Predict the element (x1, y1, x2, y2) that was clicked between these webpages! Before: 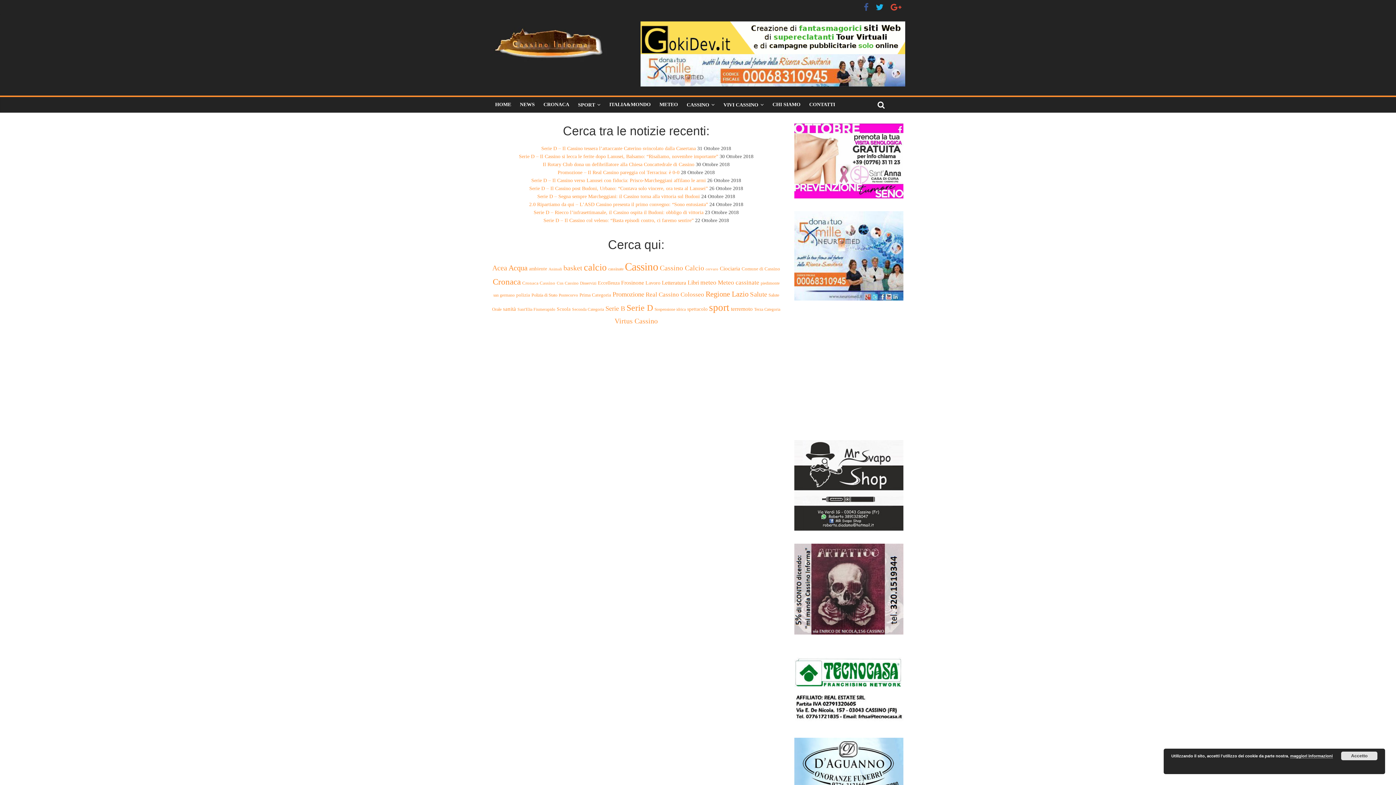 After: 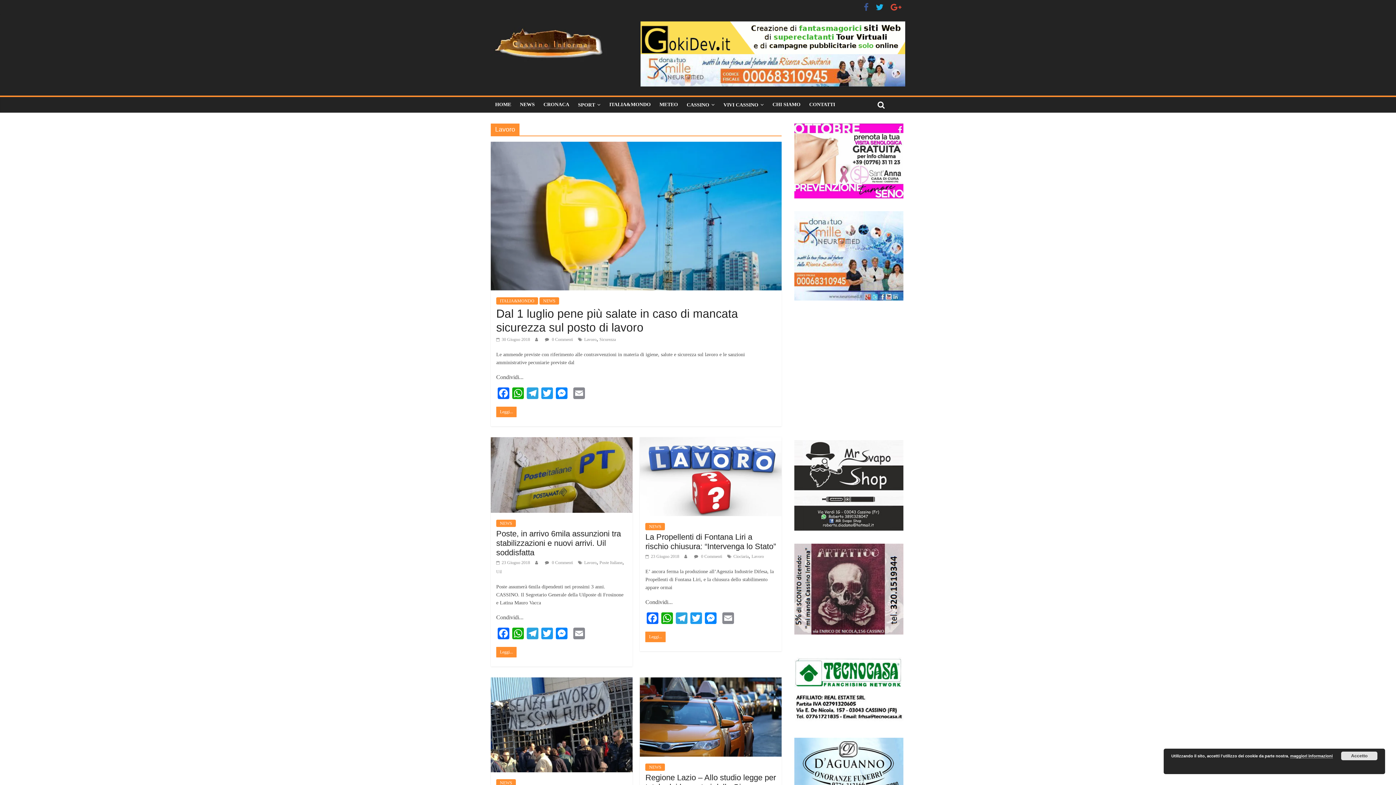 Action: bbox: (645, 280, 660, 285) label: Lavoro (26 elementi)